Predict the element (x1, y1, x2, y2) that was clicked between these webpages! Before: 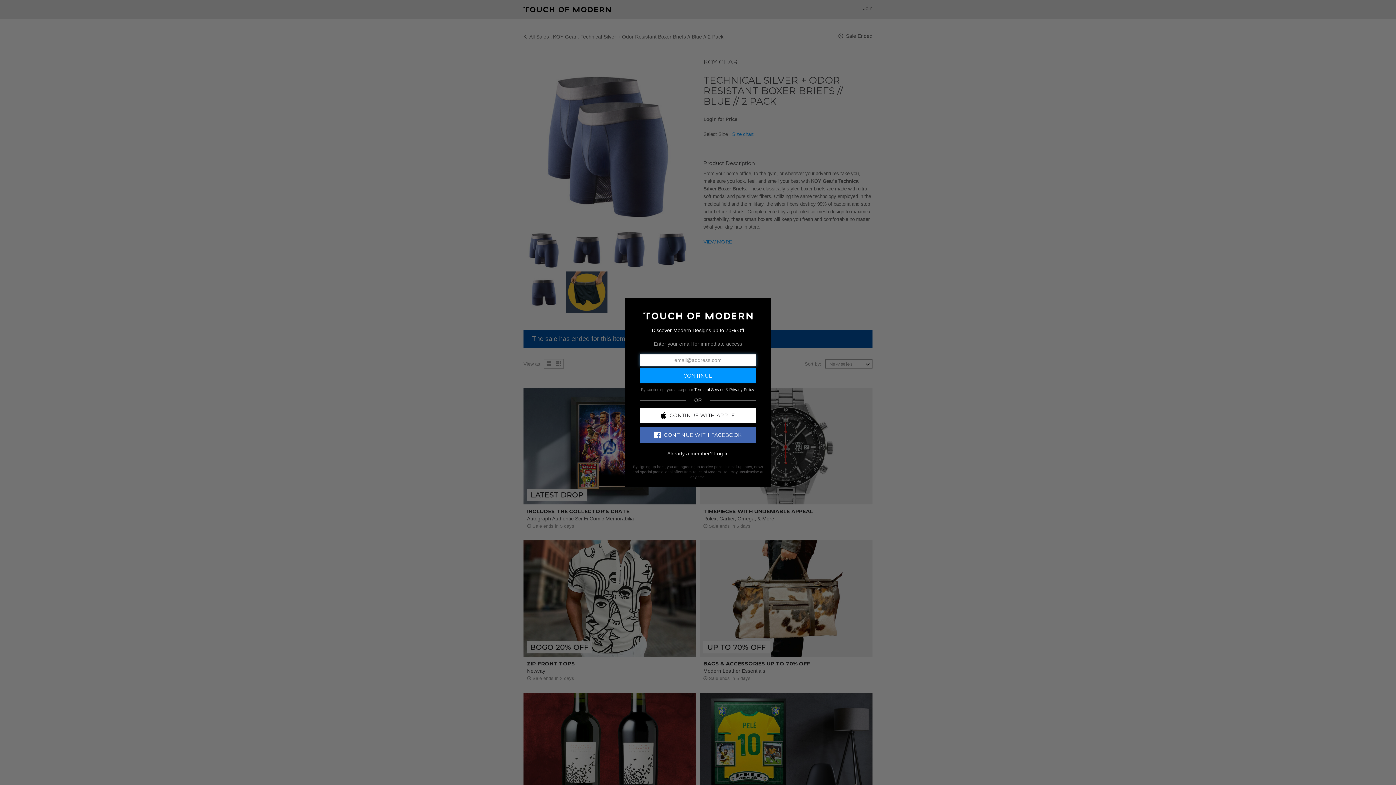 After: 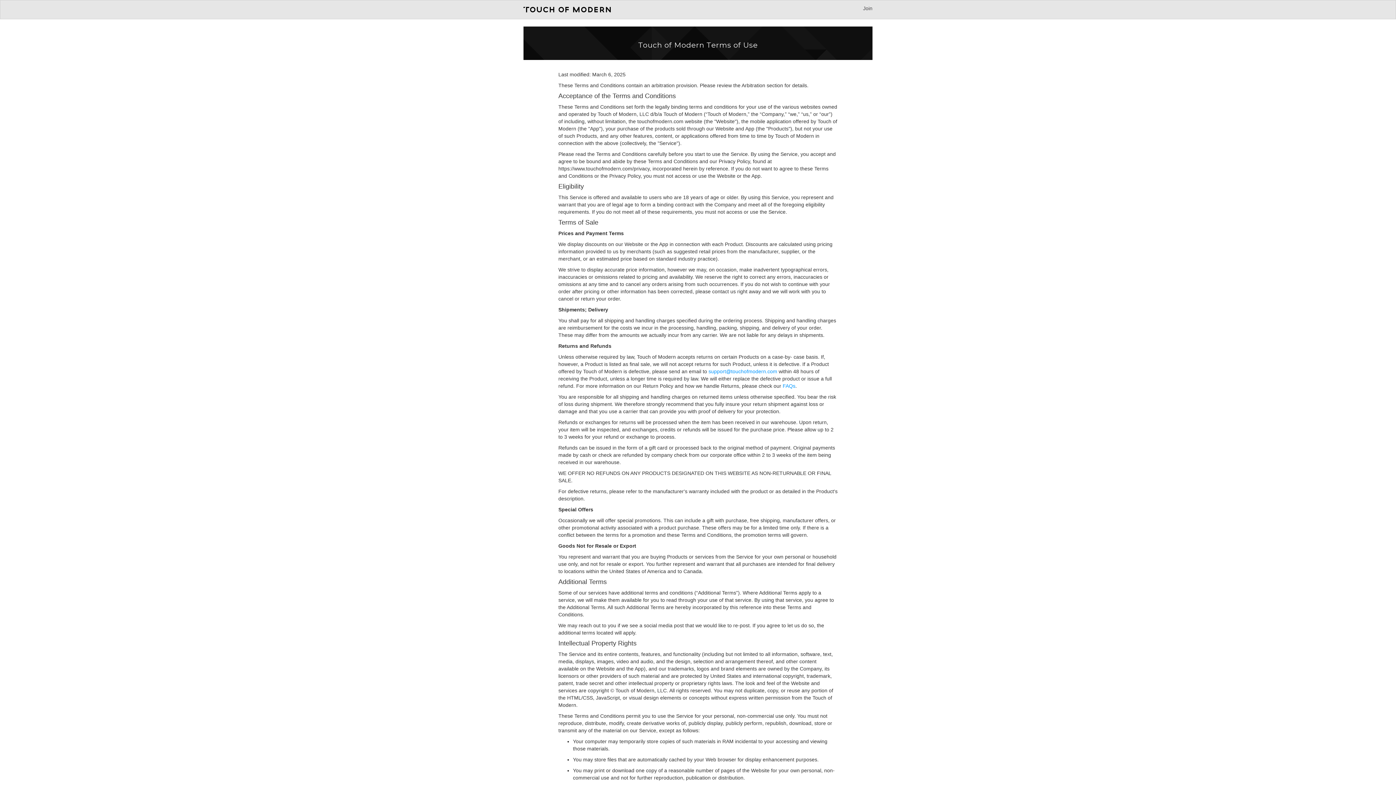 Action: bbox: (694, 387, 724, 391) label: Terms of Service